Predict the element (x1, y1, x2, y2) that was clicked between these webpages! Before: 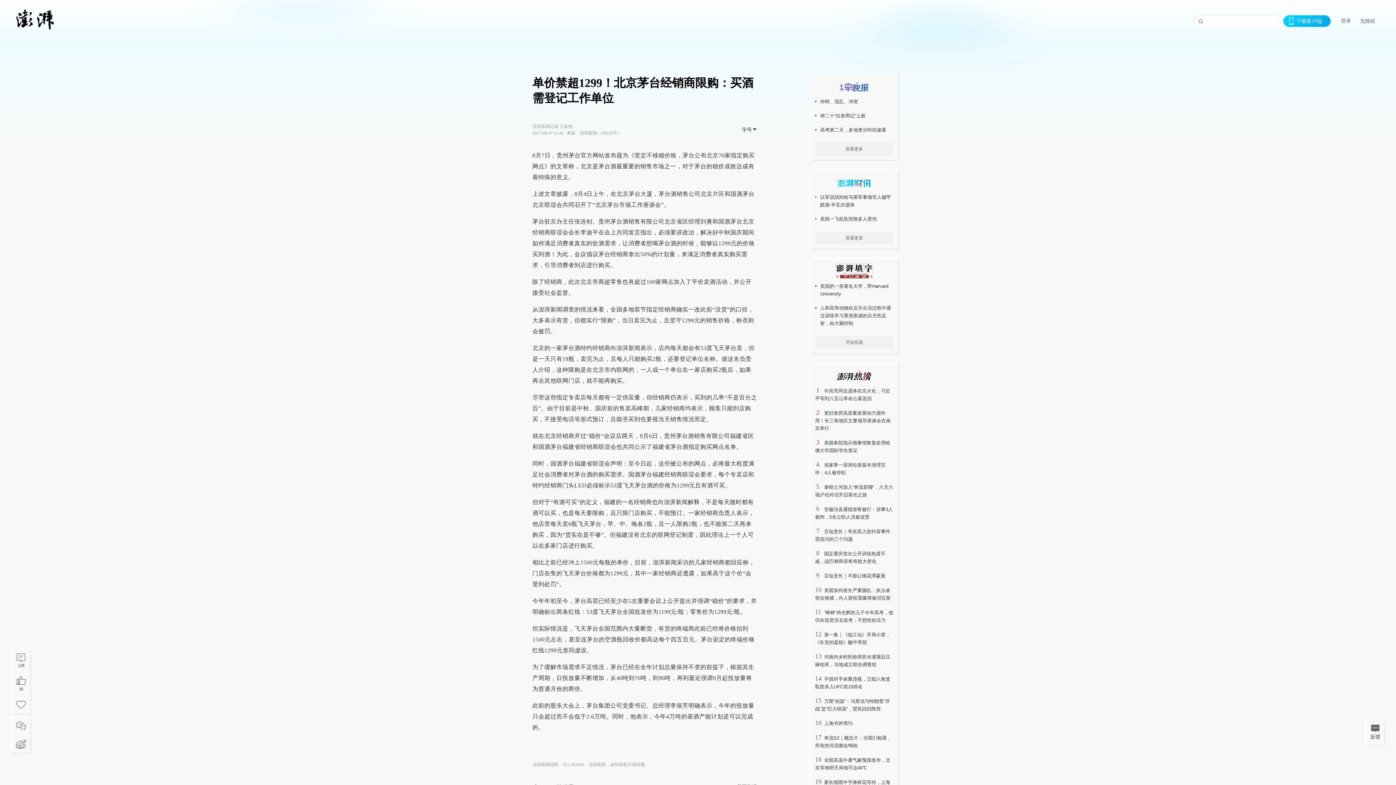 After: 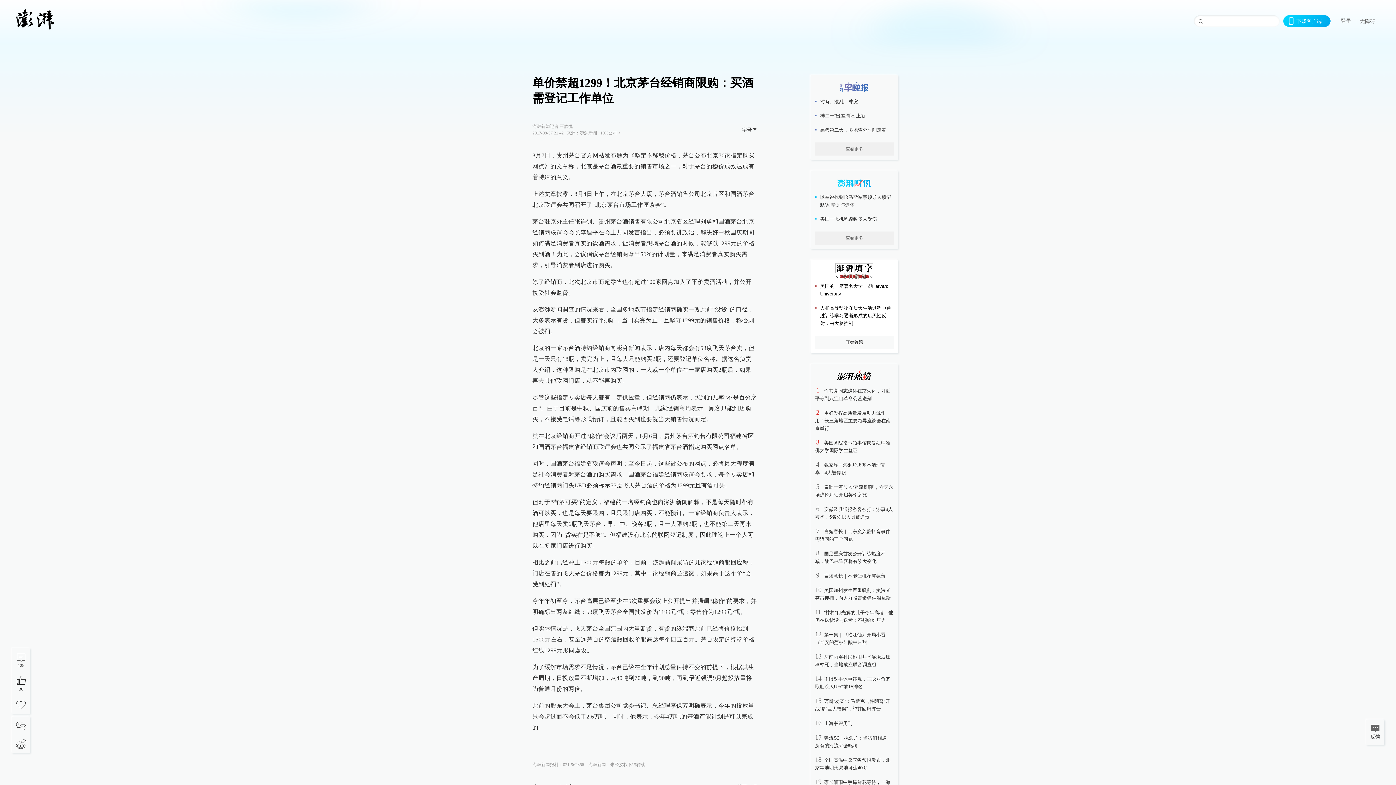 Action: label: 开始答题 bbox: (815, 336, 893, 349)